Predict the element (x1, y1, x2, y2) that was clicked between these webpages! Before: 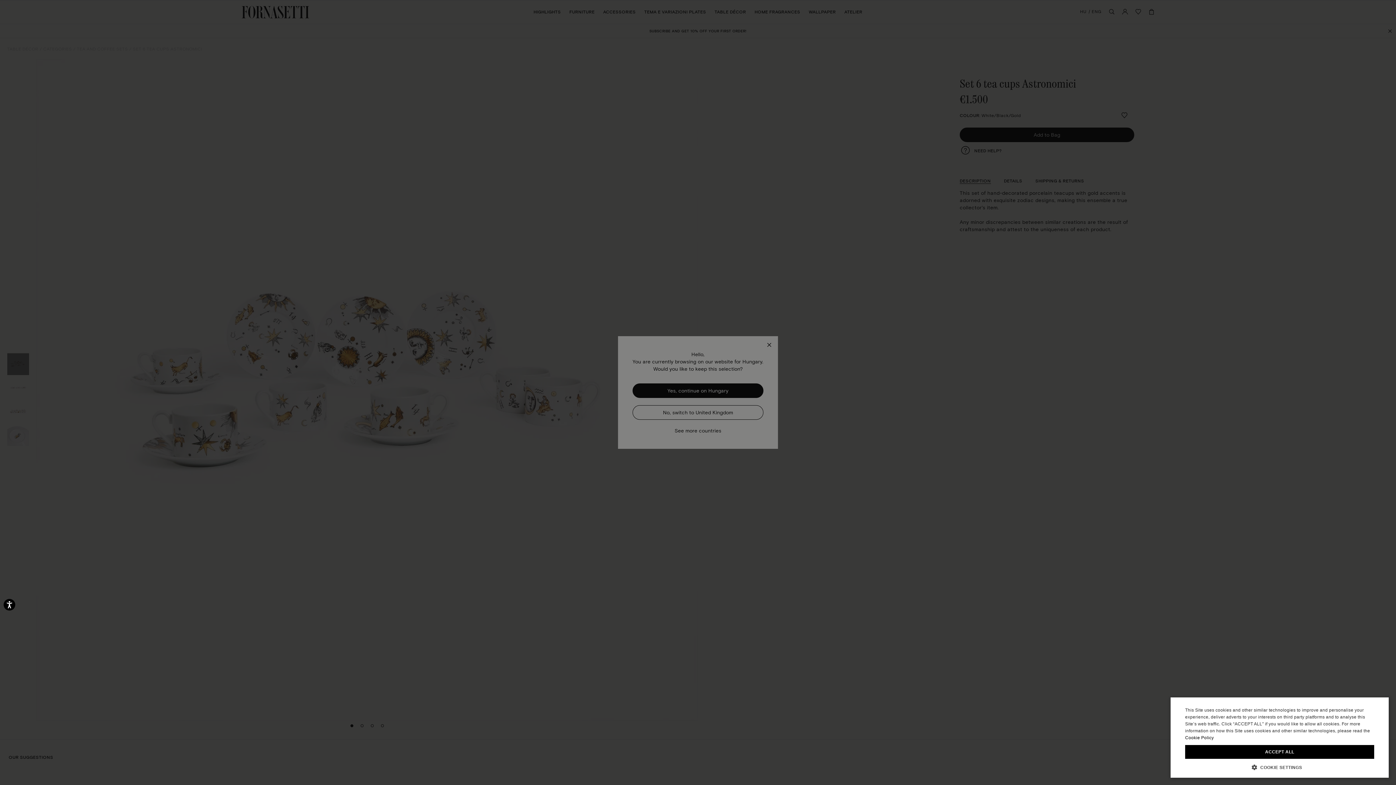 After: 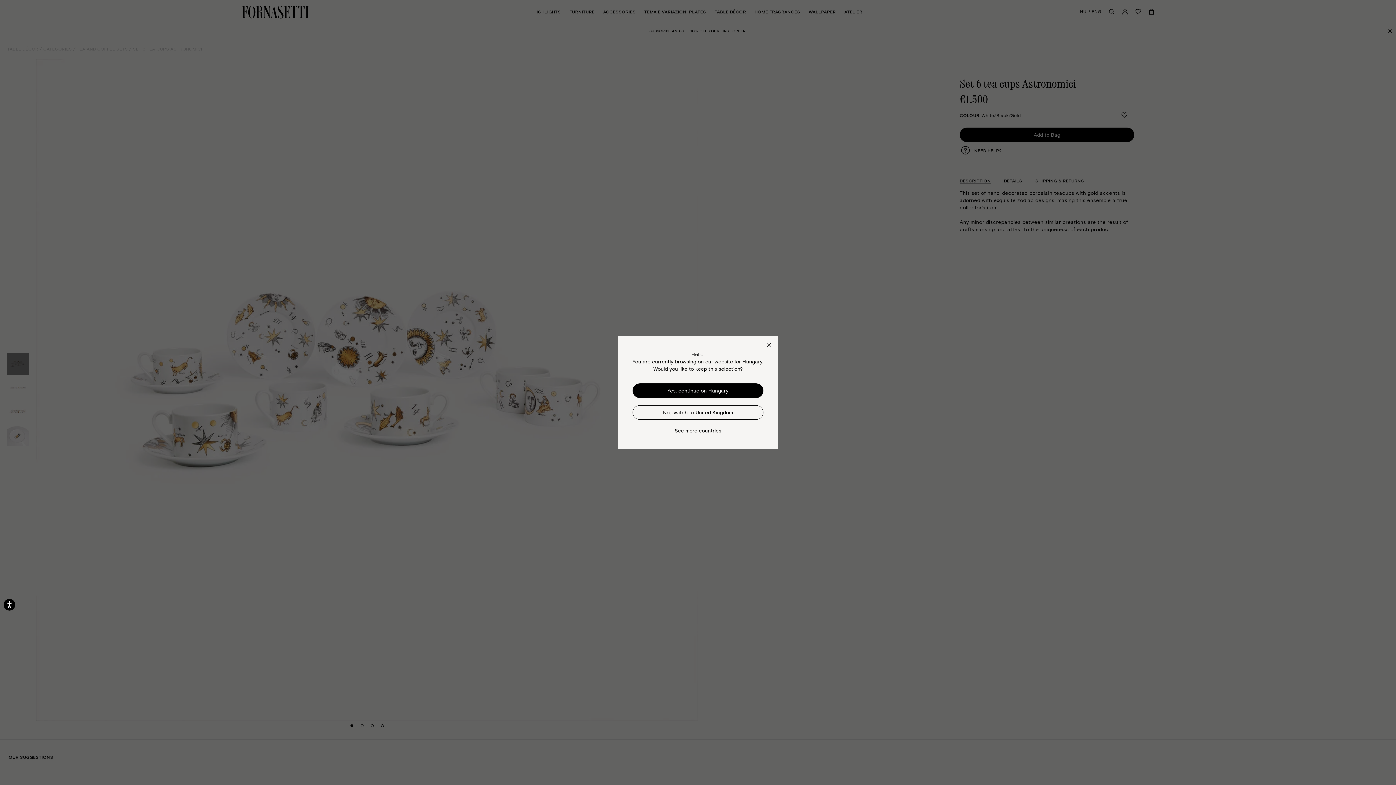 Action: bbox: (1185, 745, 1374, 759) label: ACCEPT ALL